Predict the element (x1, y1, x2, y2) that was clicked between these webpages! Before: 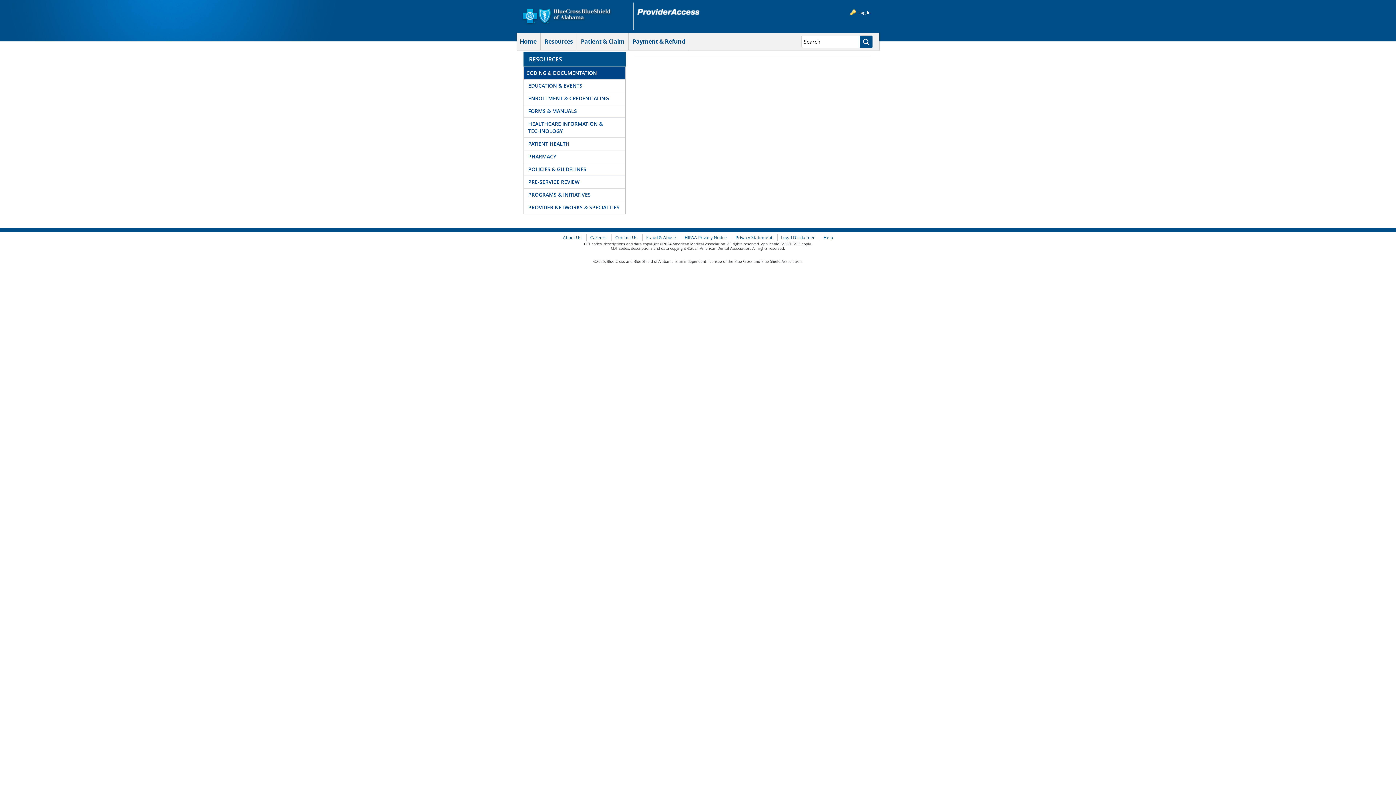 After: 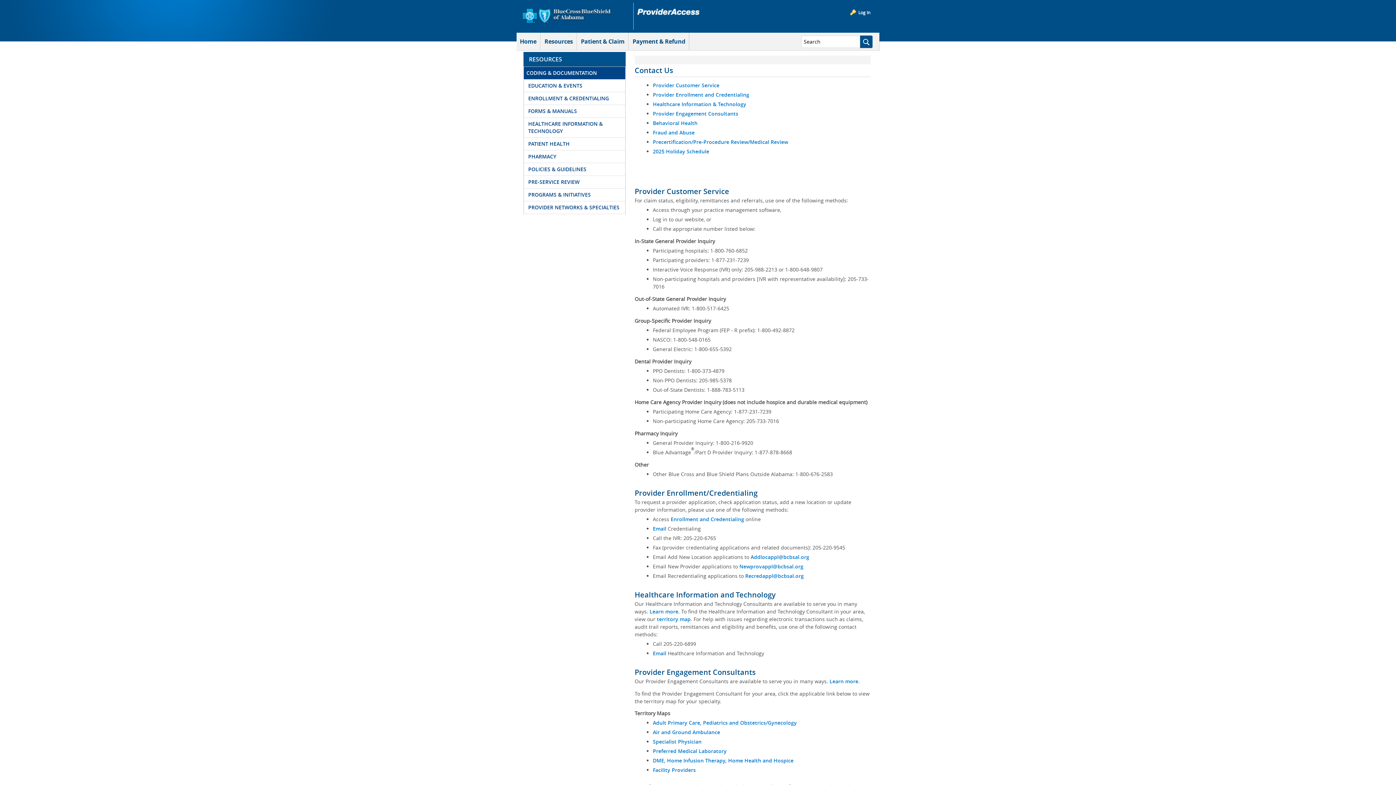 Action: bbox: (611, 234, 641, 241) label: Contact Us